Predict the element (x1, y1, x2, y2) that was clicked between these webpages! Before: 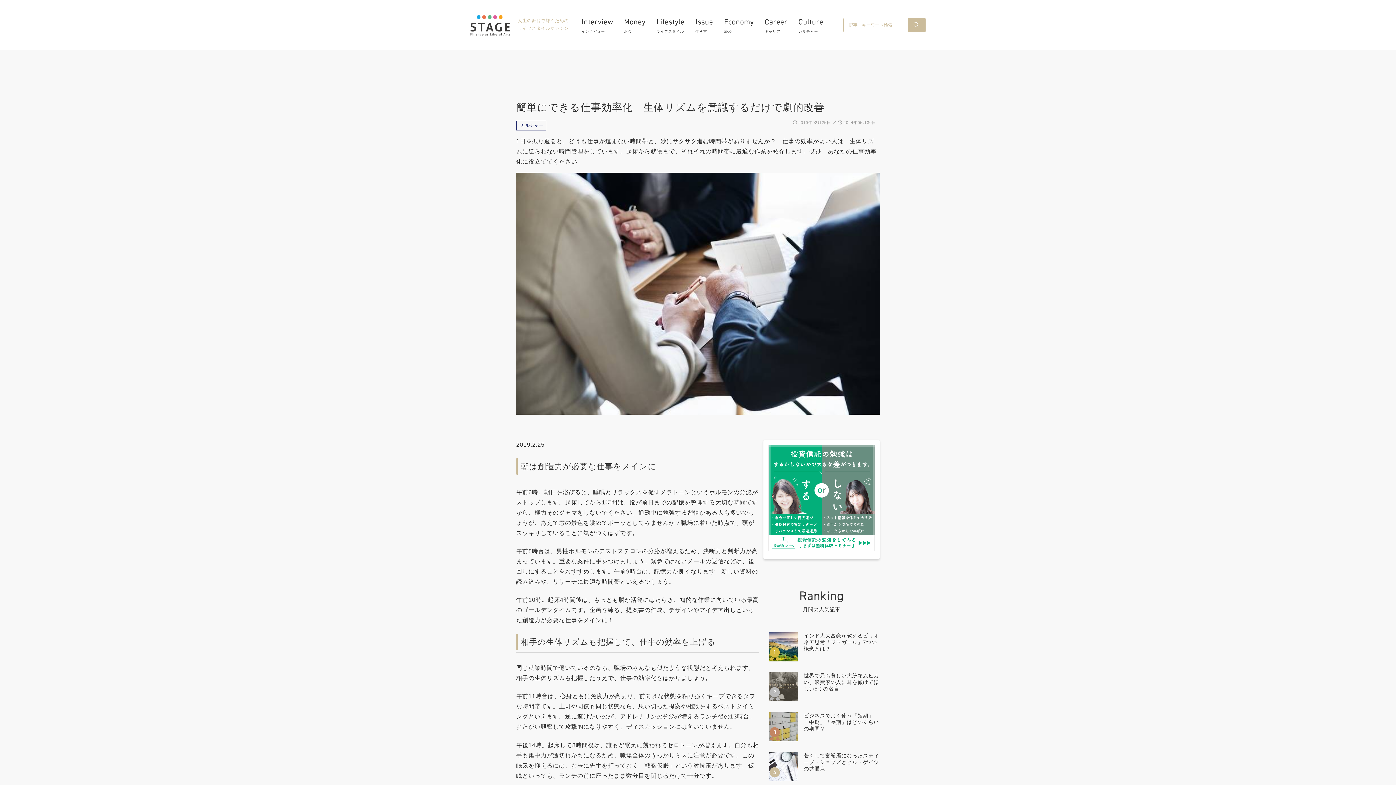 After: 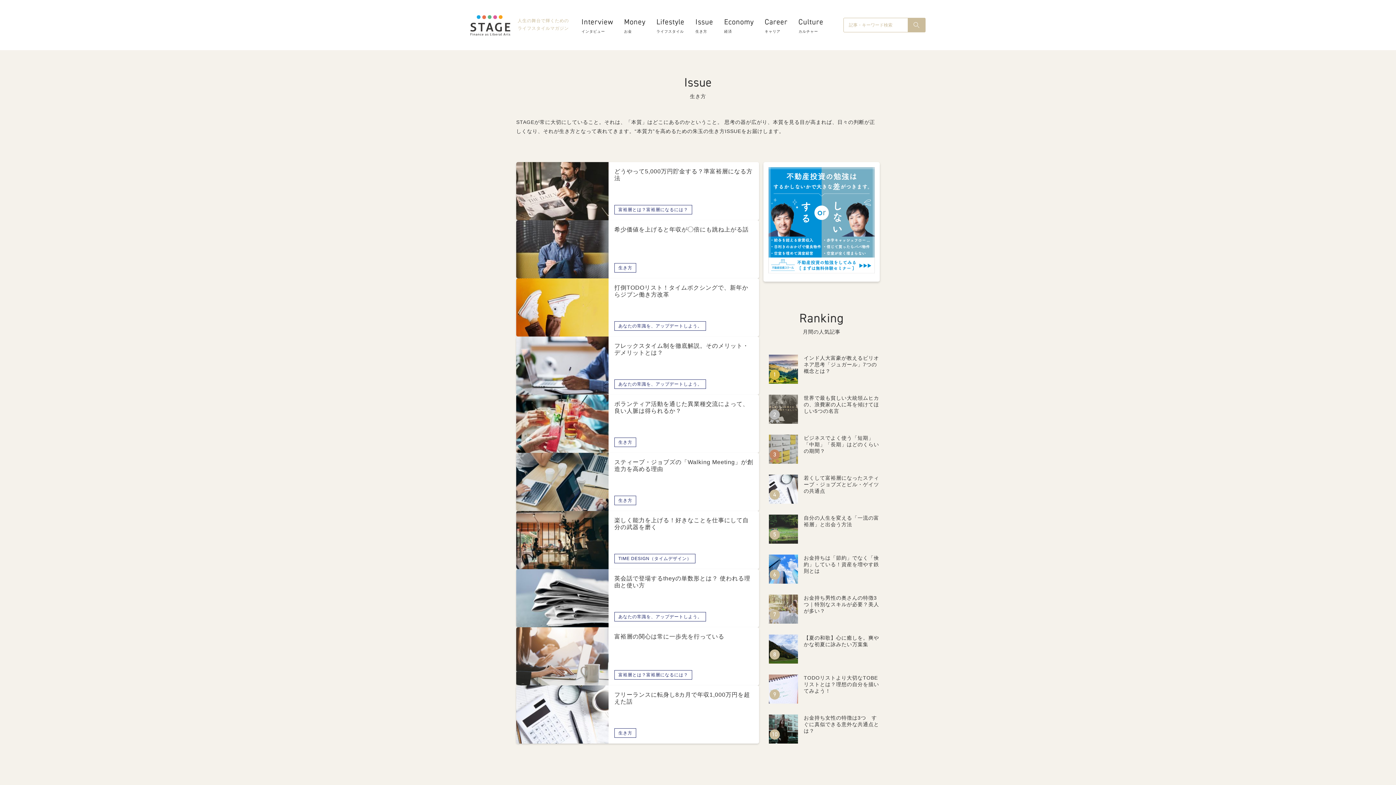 Action: bbox: (690, 15, 718, 34) label: Issue
生き方